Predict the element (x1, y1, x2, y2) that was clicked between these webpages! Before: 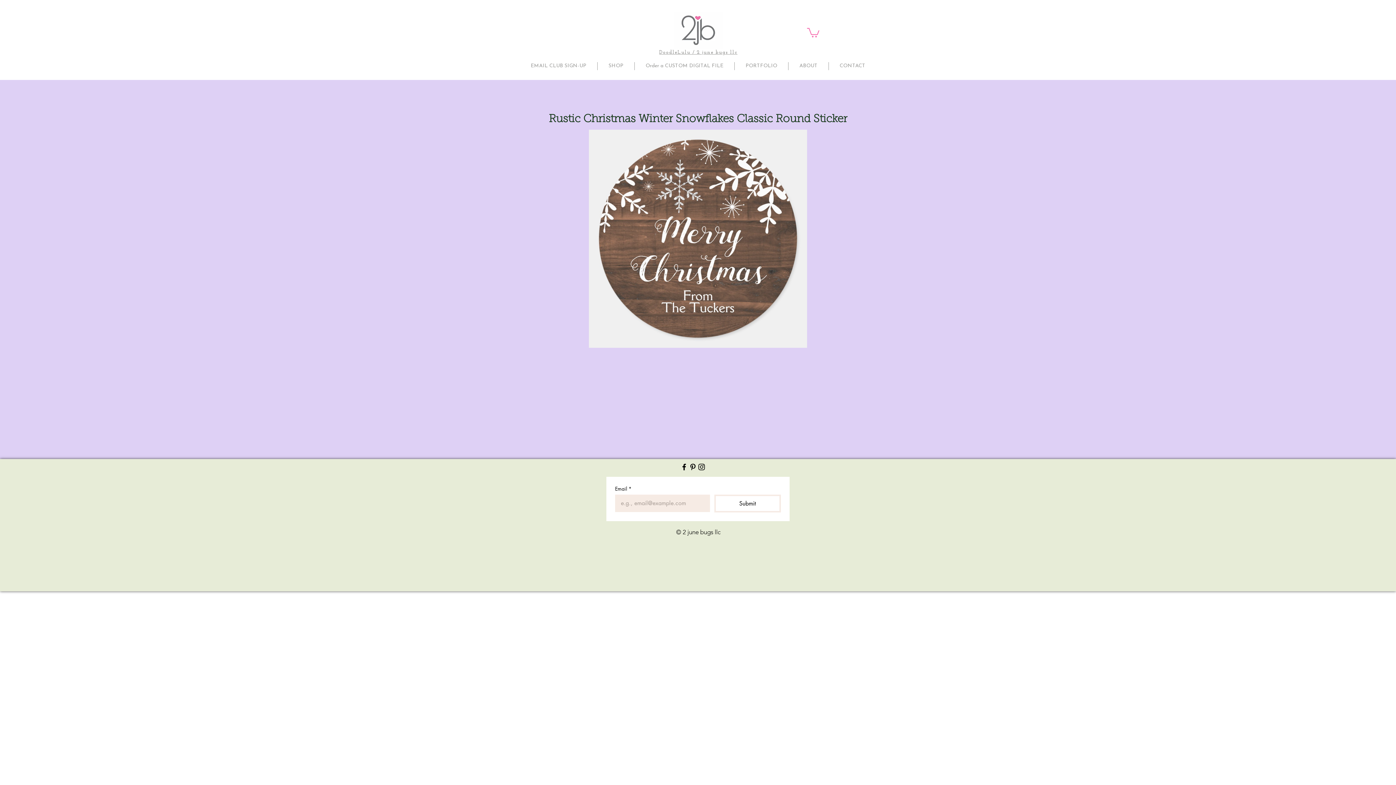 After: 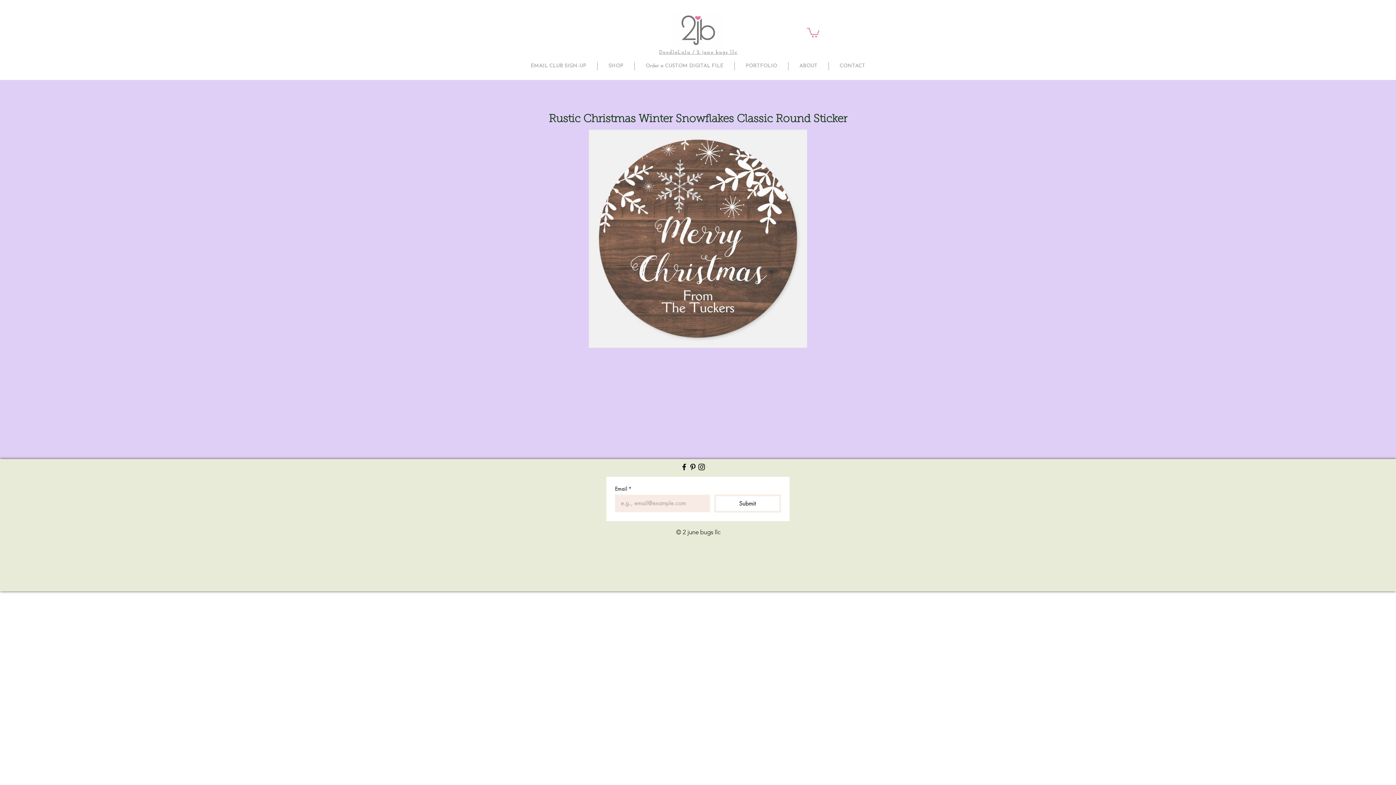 Action: bbox: (589, 129, 807, 347)